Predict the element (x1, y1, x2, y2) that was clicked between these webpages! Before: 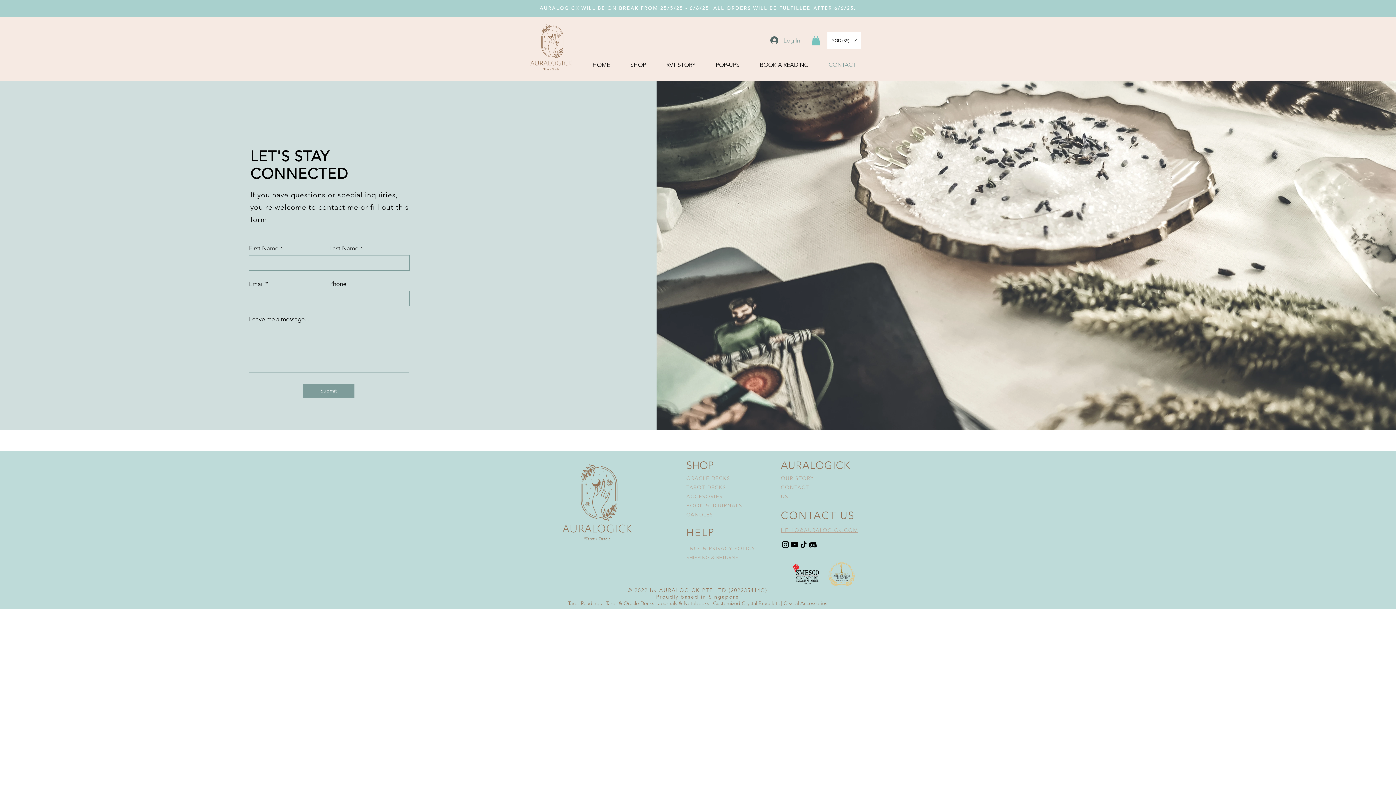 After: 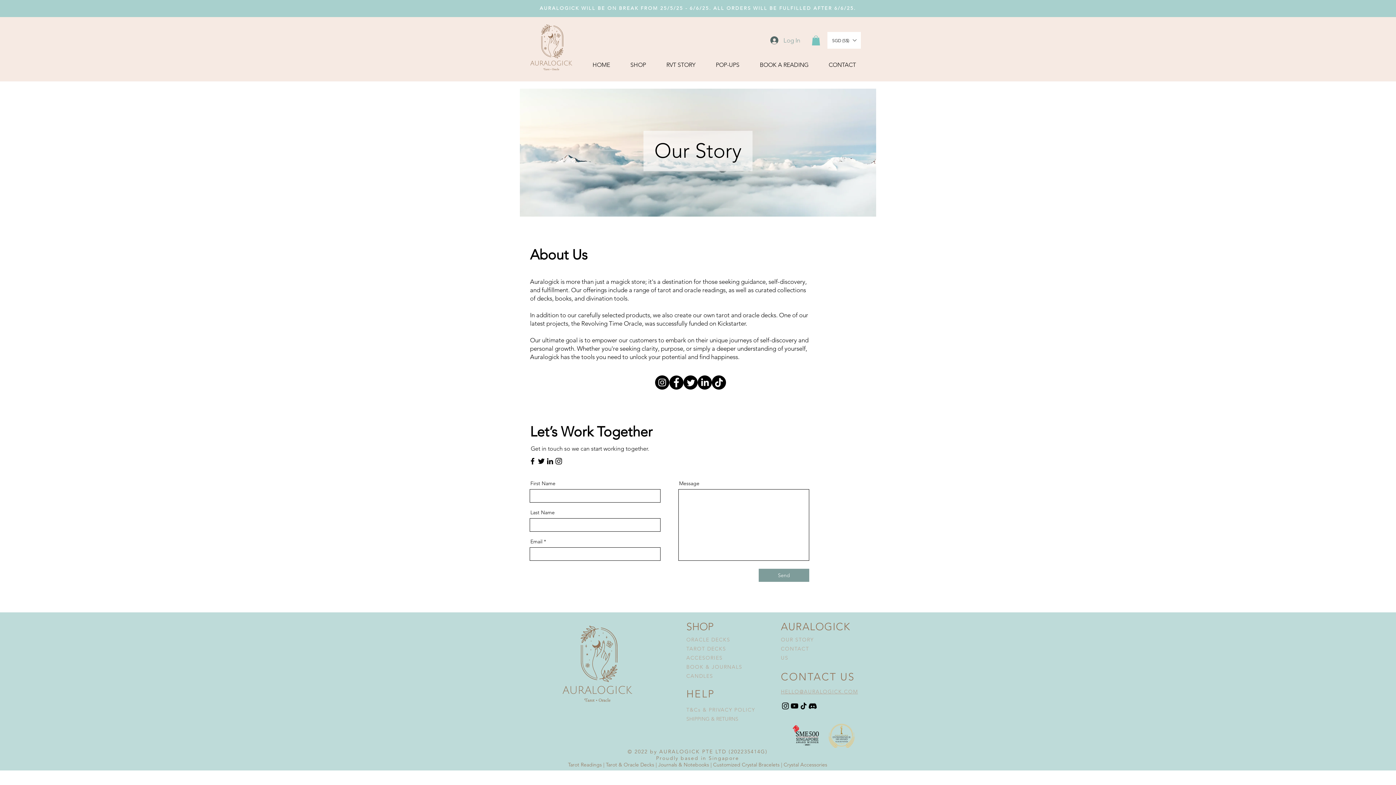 Action: label: OUR STORY bbox: (781, 475, 814, 481)